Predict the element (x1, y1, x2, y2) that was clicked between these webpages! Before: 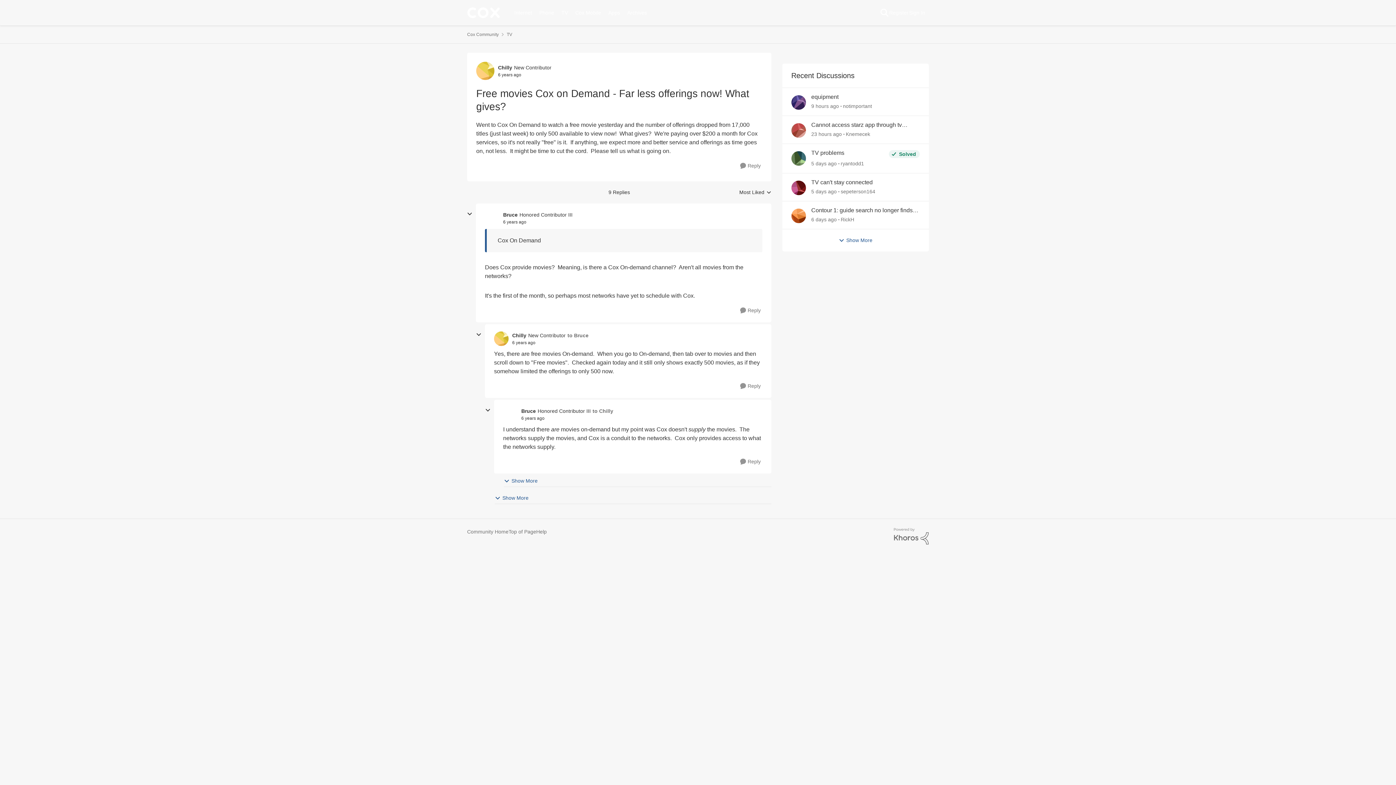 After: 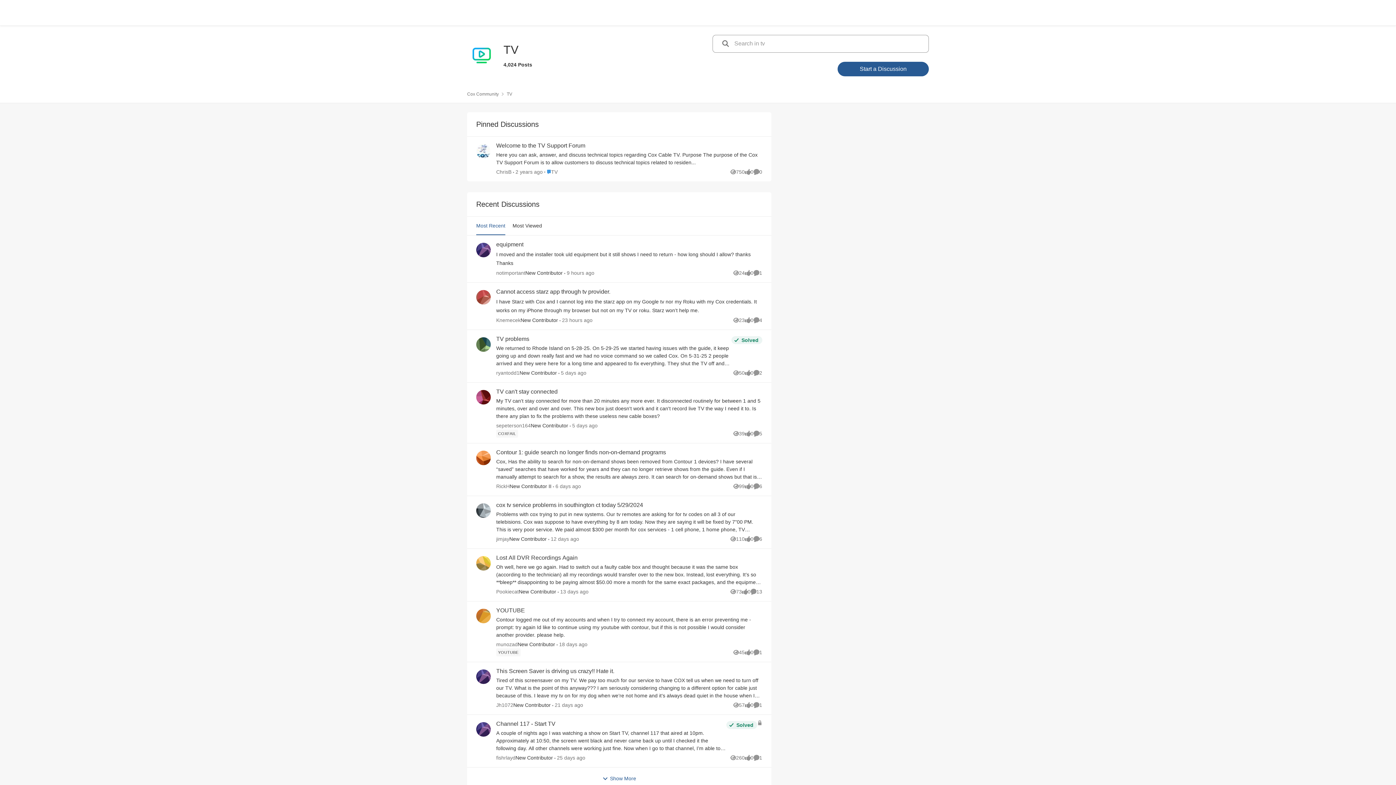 Action: bbox: (506, 29, 512, 39) label: Place TV